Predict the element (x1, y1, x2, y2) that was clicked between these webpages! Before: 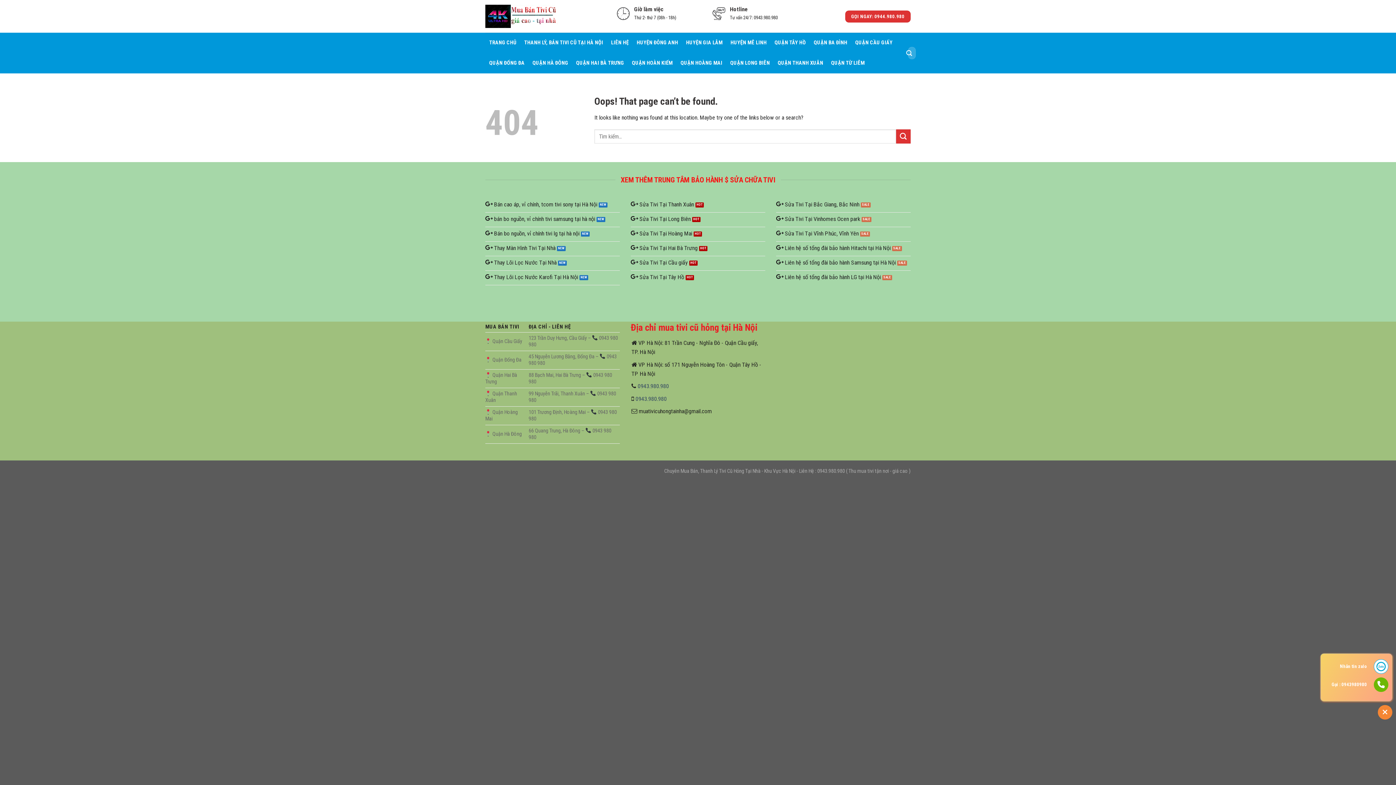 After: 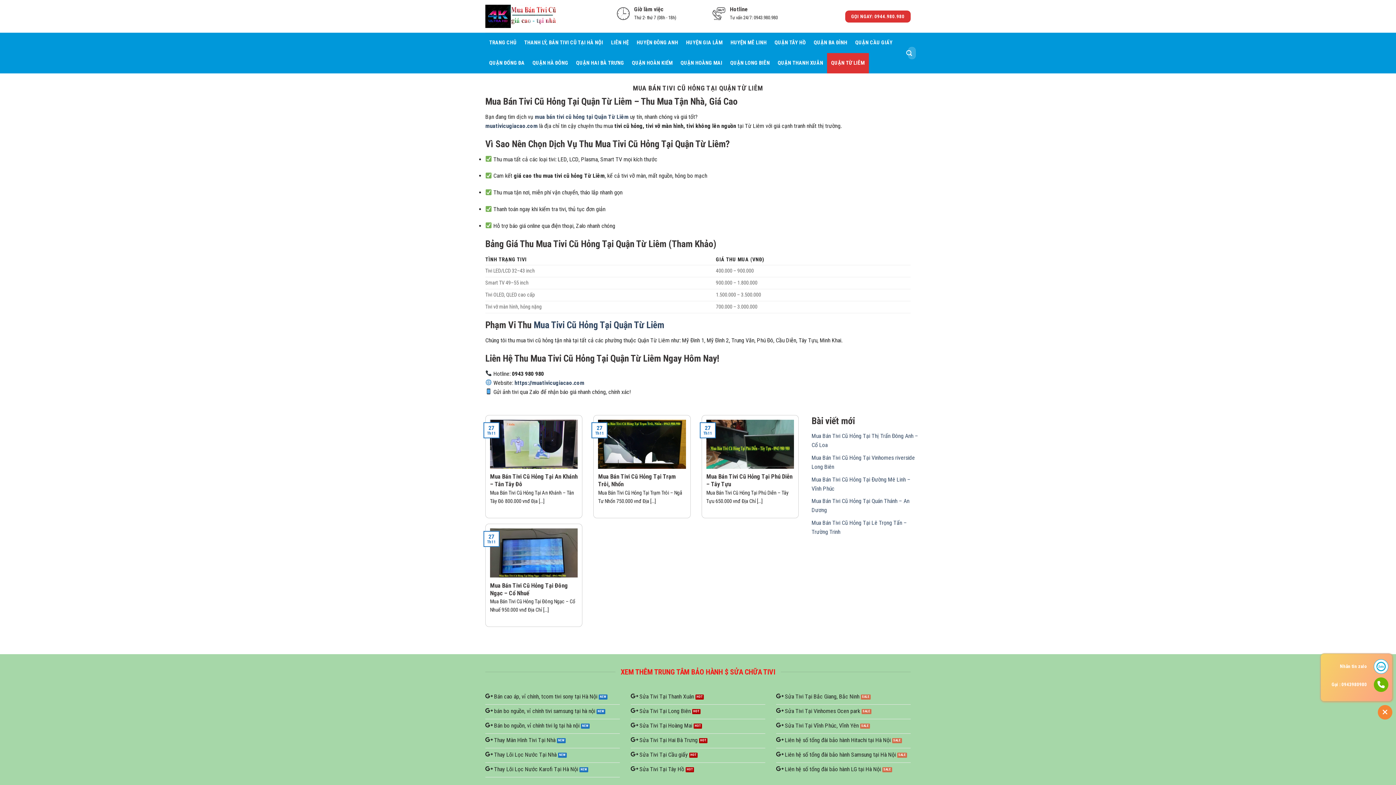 Action: label: QUẬN TỪ LIÊM bbox: (827, 53, 868, 73)